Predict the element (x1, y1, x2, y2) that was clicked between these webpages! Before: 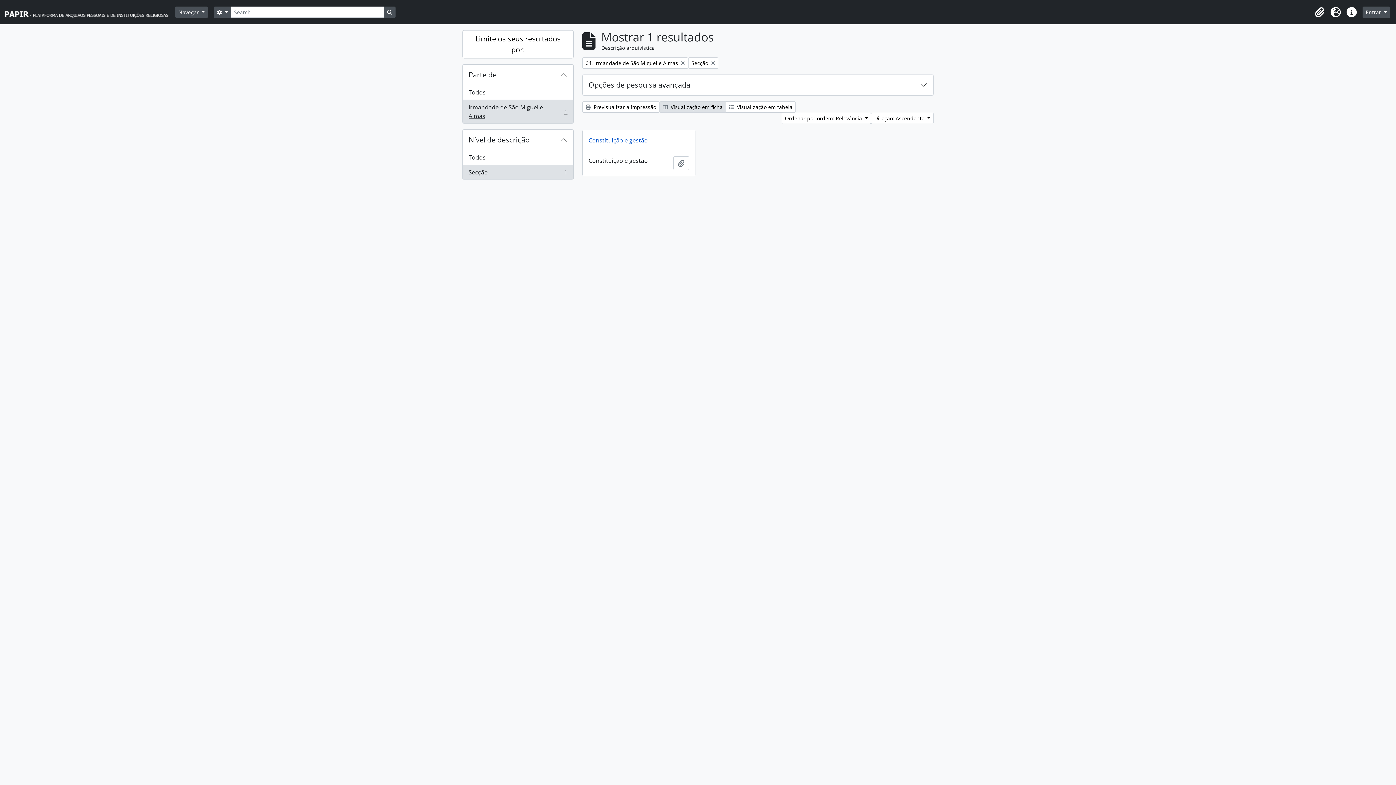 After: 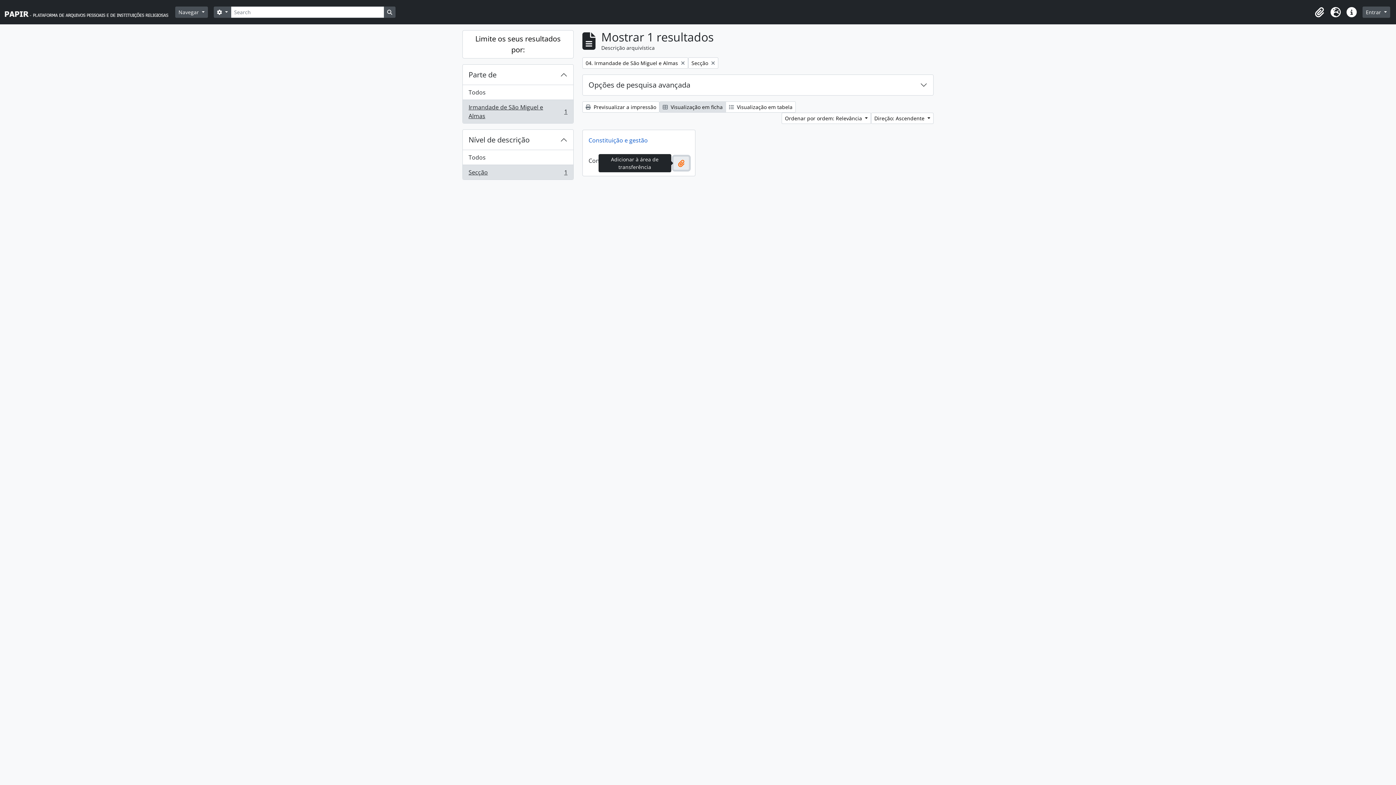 Action: bbox: (673, 156, 689, 170) label: Adicionar à área de transferência